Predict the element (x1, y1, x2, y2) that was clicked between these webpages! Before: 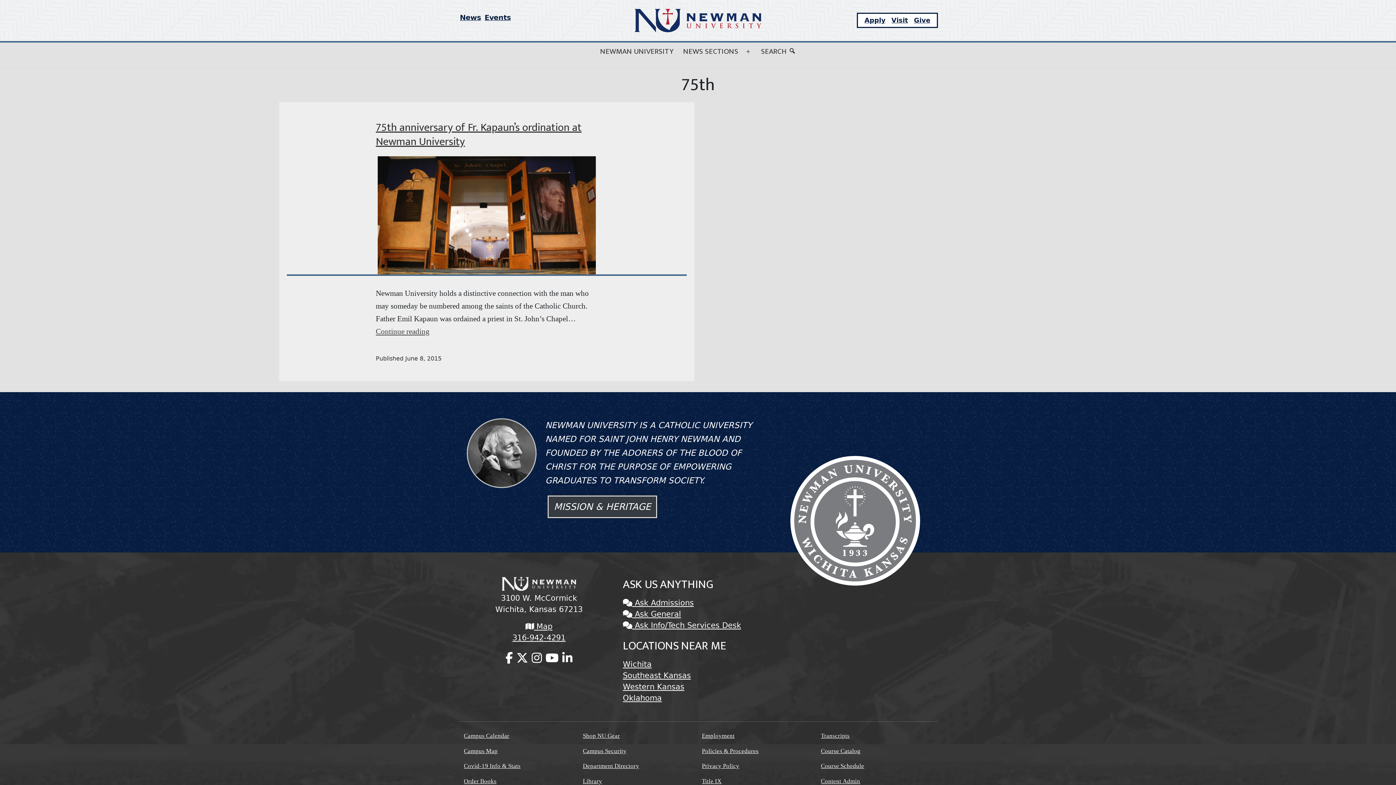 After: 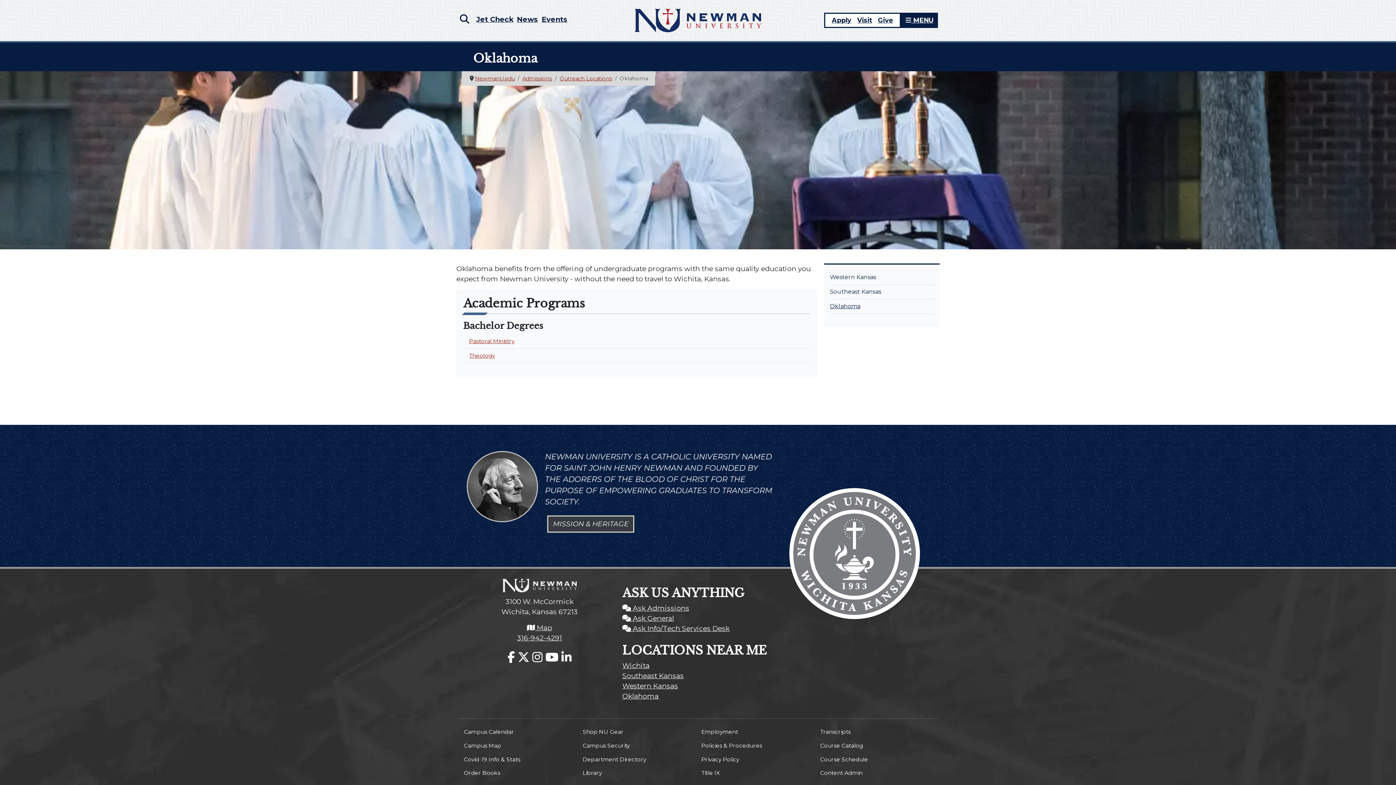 Action: label: Oklahoma bbox: (623, 694, 661, 703)